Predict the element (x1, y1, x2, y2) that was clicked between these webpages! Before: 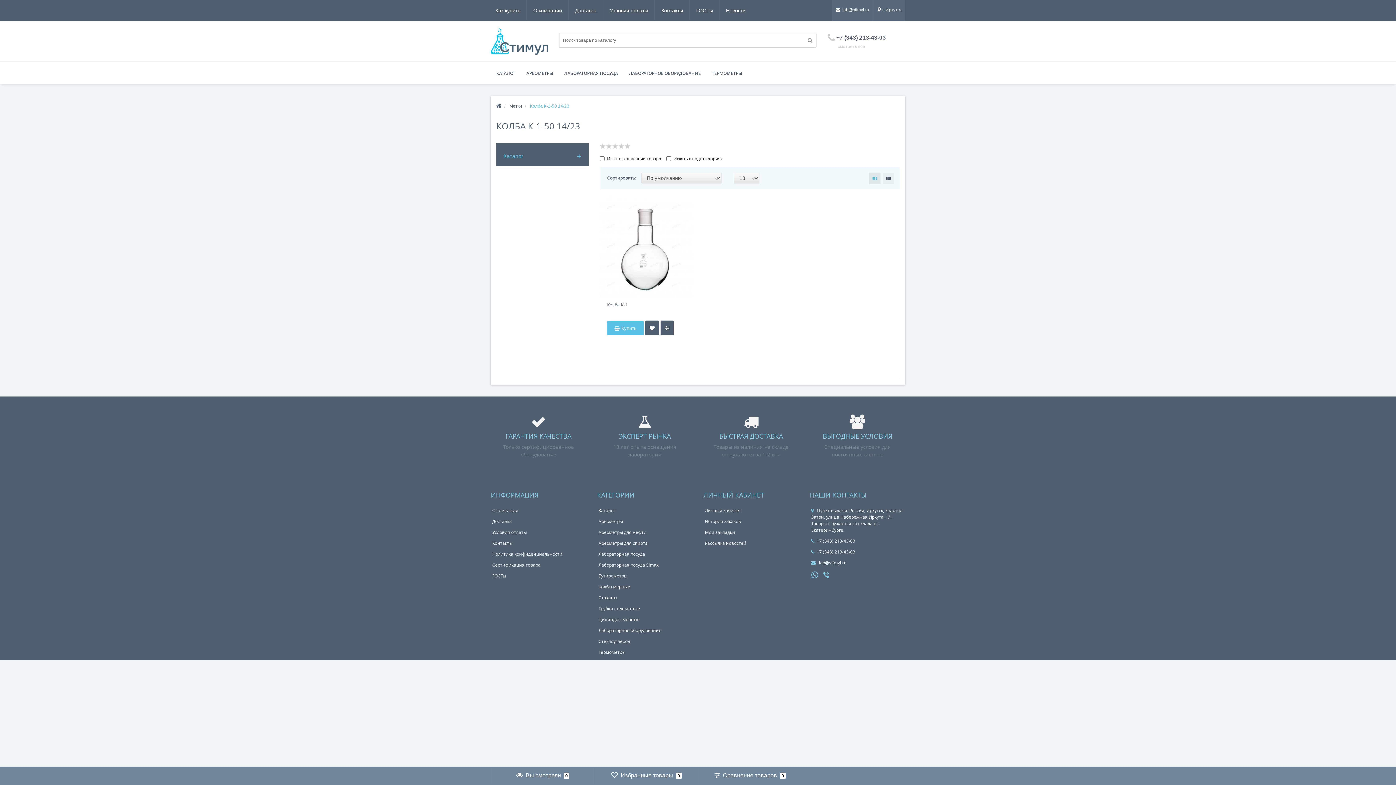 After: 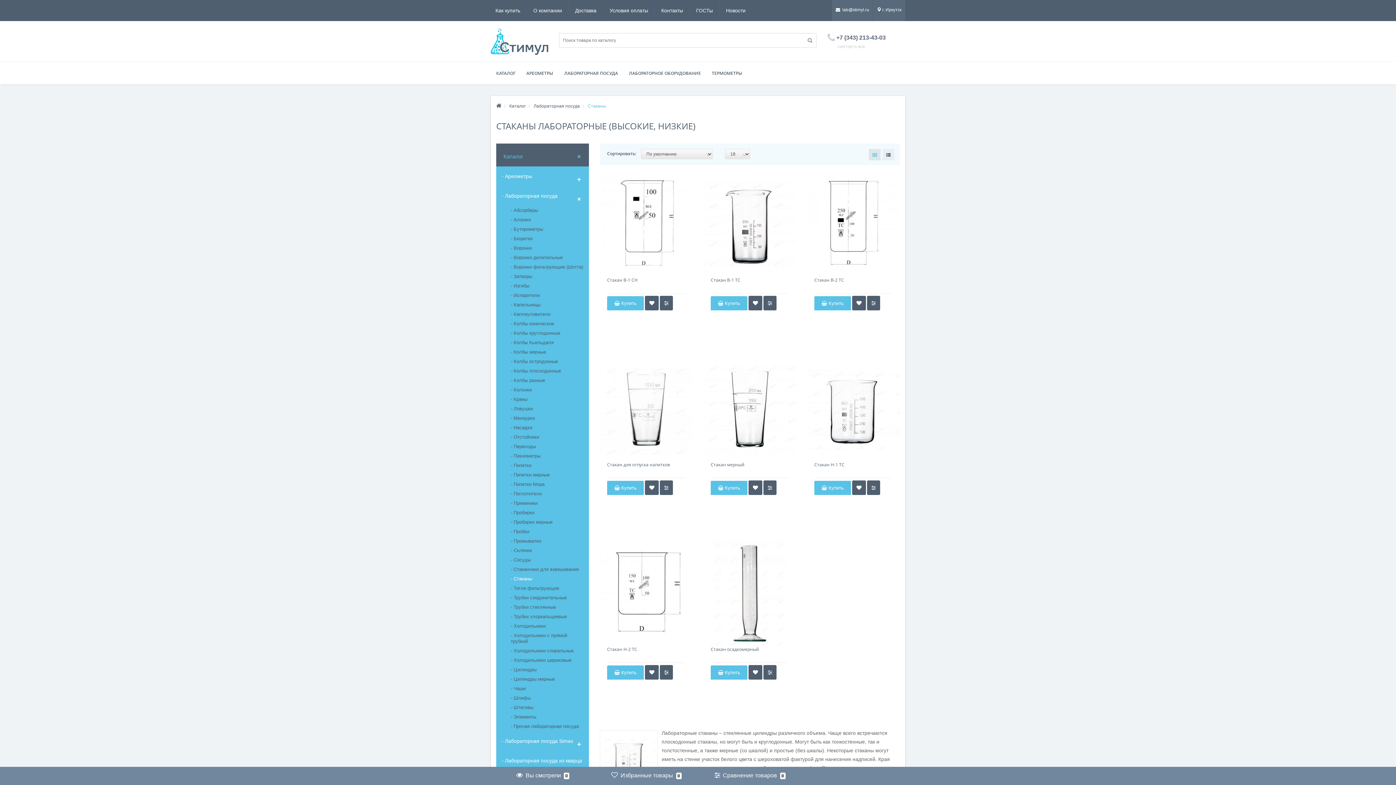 Action: label: Стаканы bbox: (598, 595, 617, 601)